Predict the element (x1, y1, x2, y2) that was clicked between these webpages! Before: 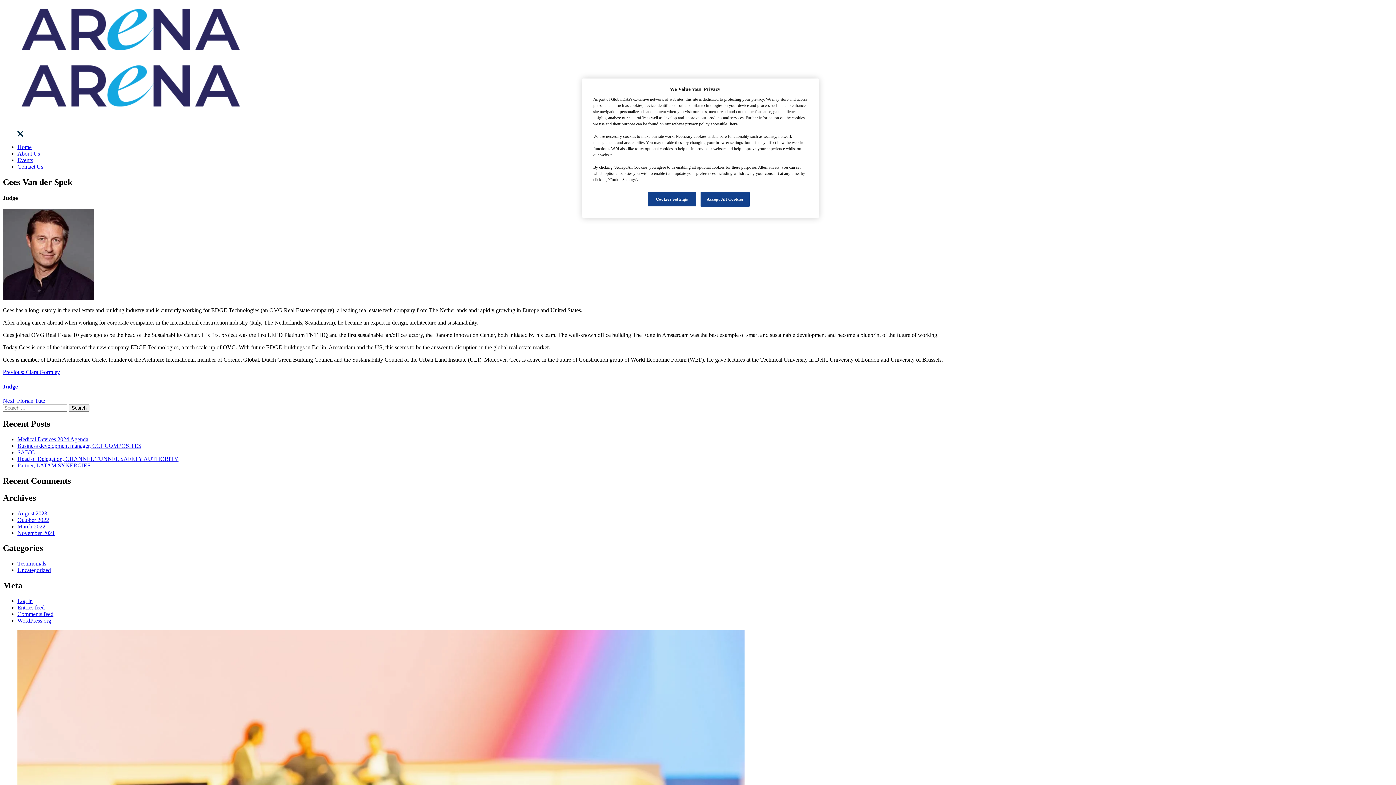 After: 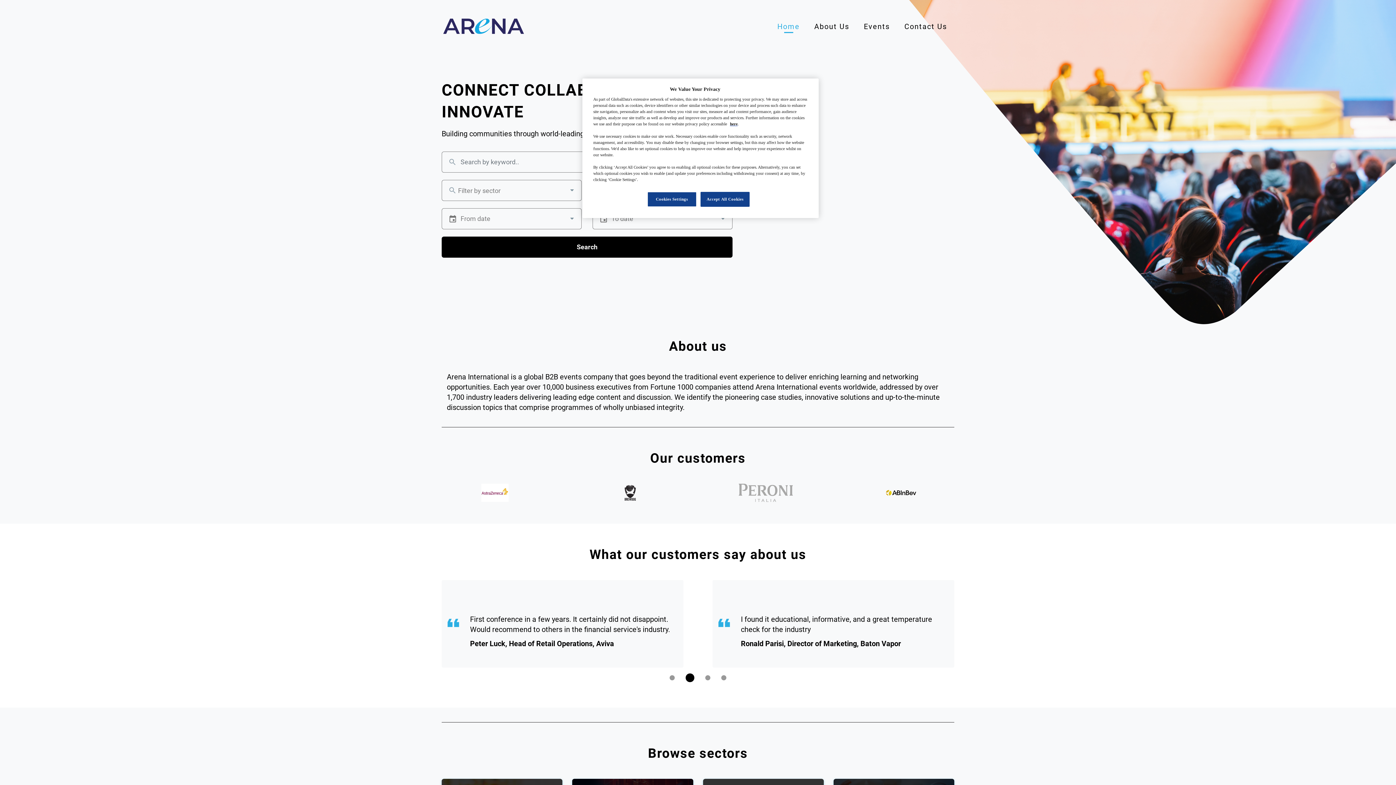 Action: label: Entries feed bbox: (17, 604, 44, 610)